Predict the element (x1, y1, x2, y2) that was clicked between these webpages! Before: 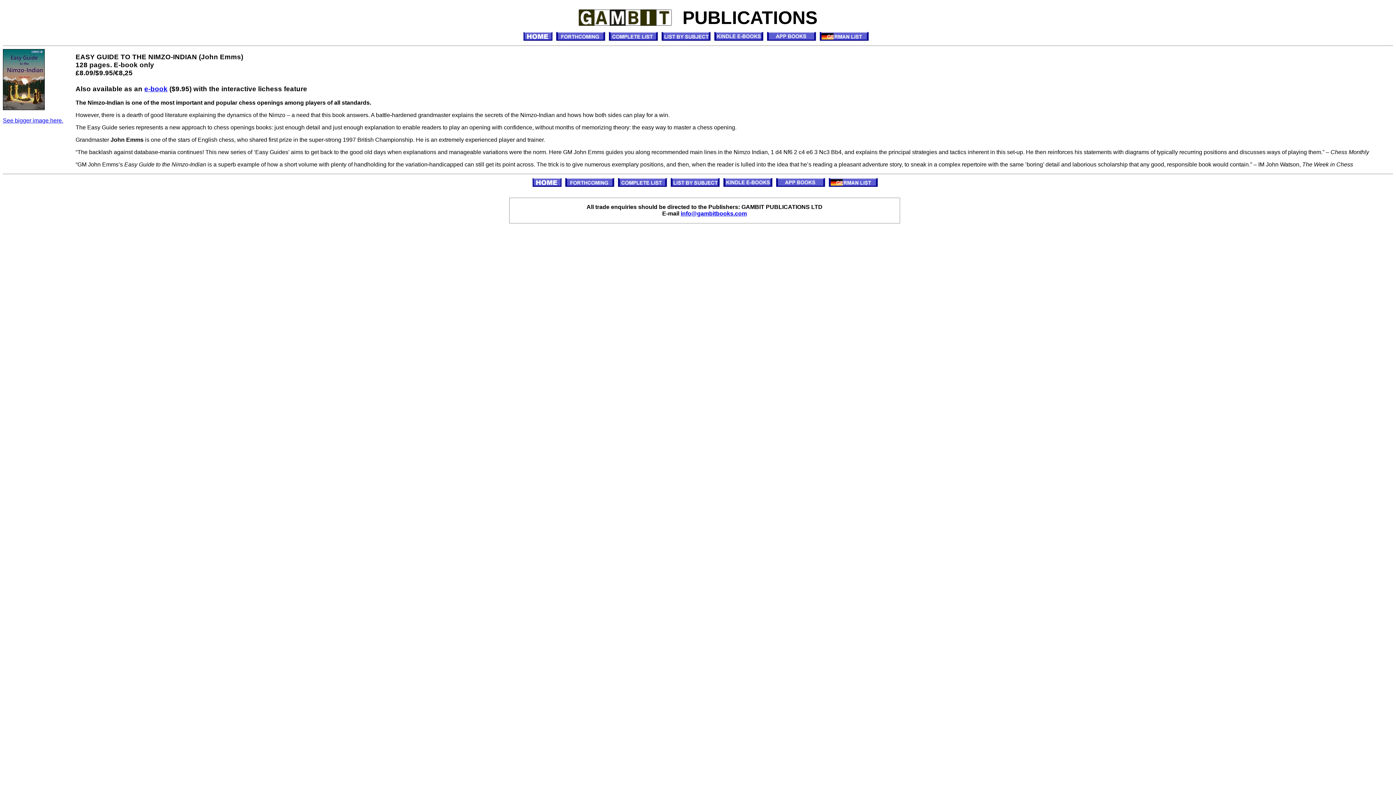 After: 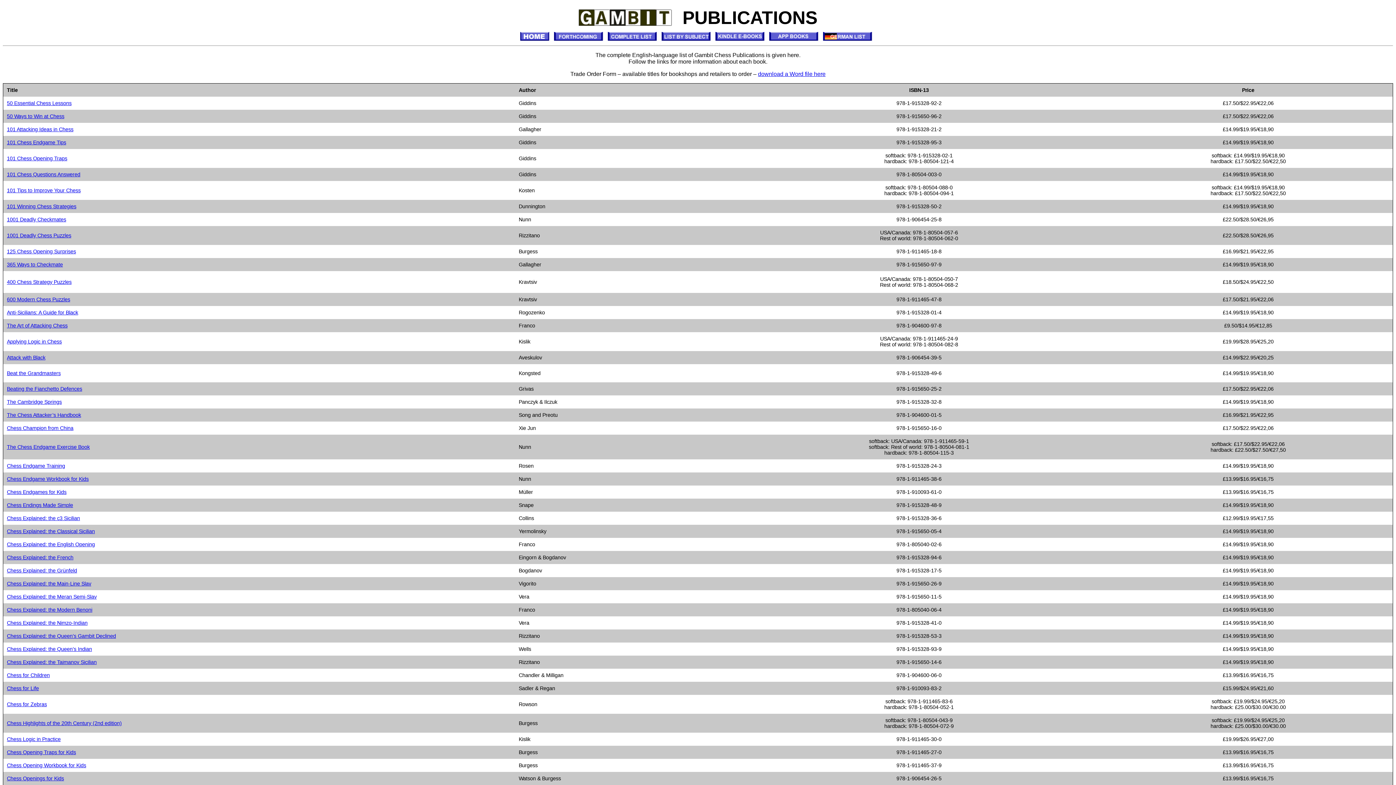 Action: bbox: (609, 37, 661, 41)